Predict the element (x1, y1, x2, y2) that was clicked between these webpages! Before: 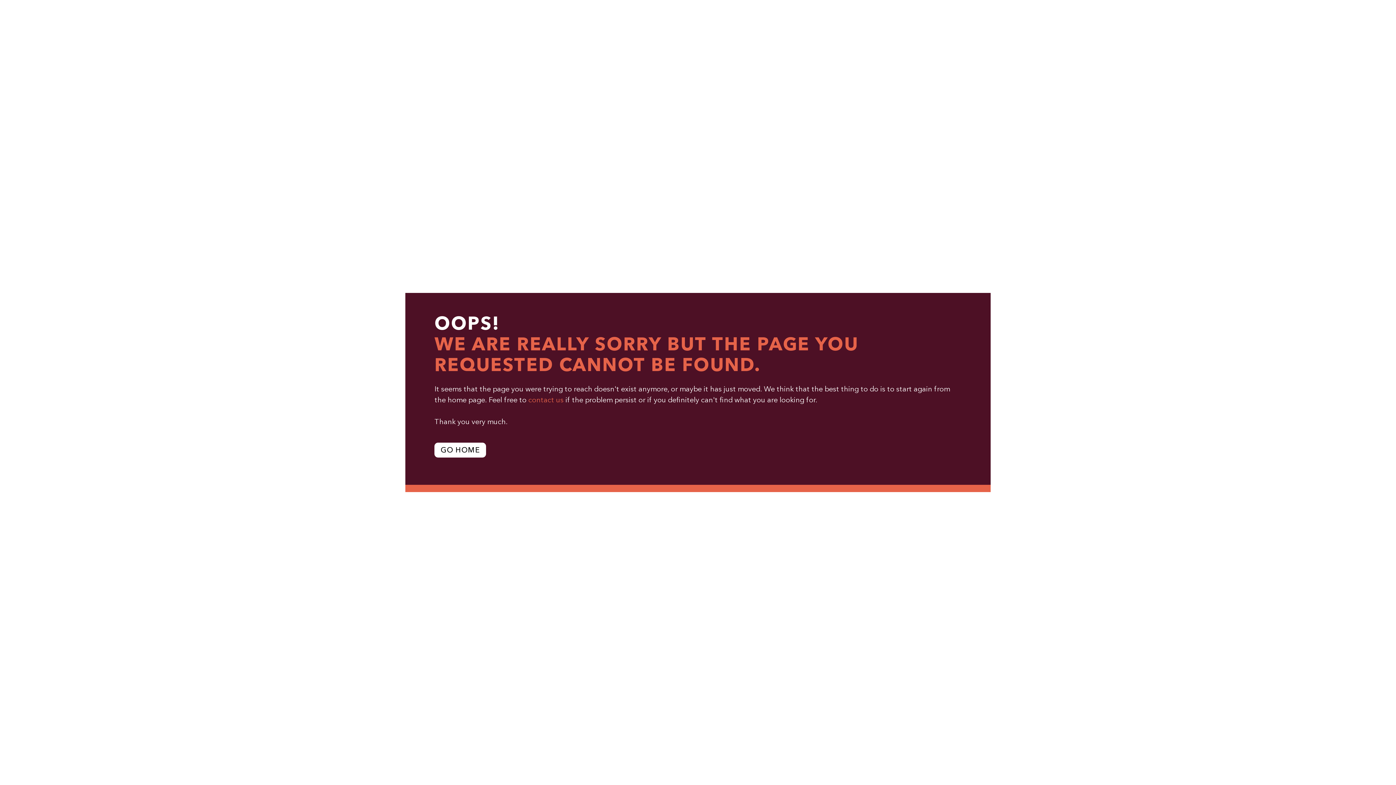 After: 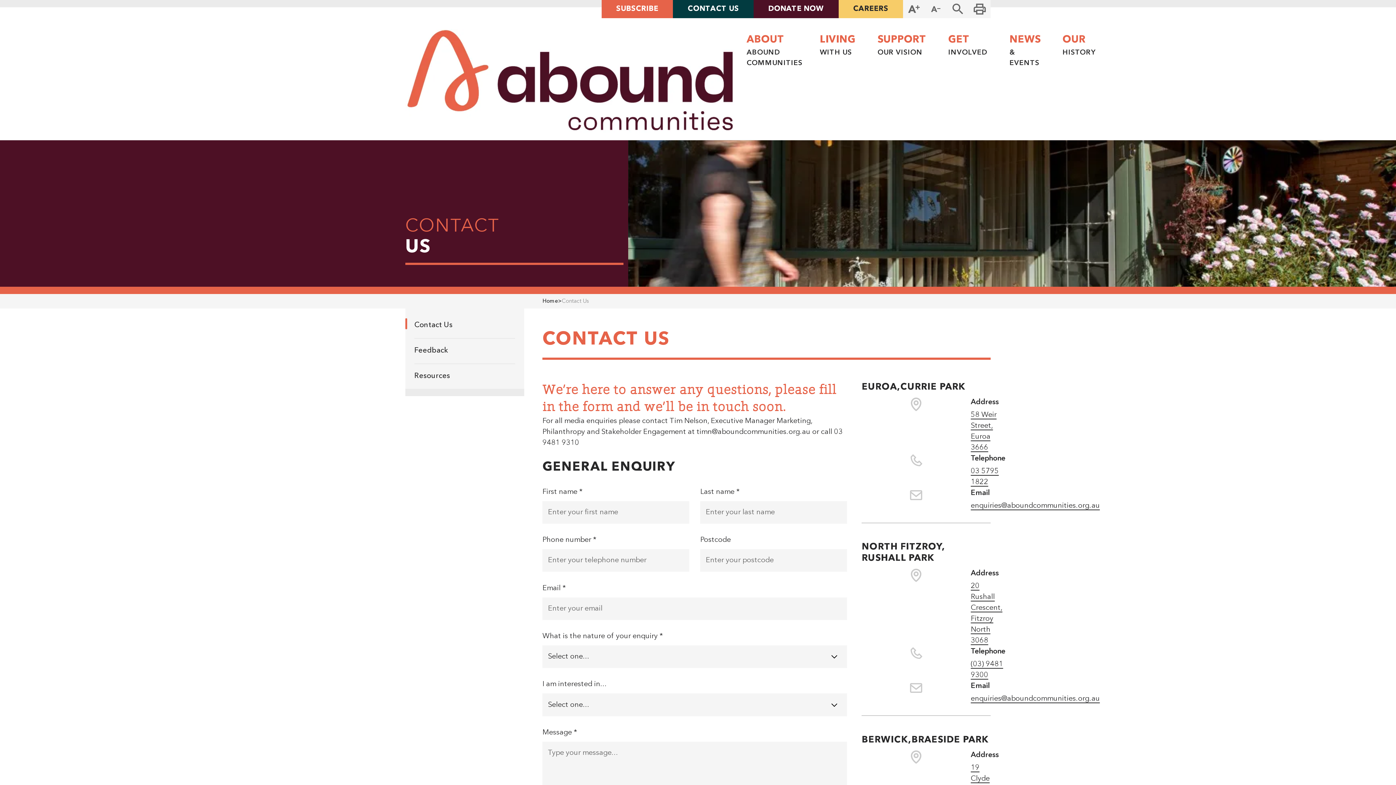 Action: bbox: (528, 397, 563, 404) label: contact us